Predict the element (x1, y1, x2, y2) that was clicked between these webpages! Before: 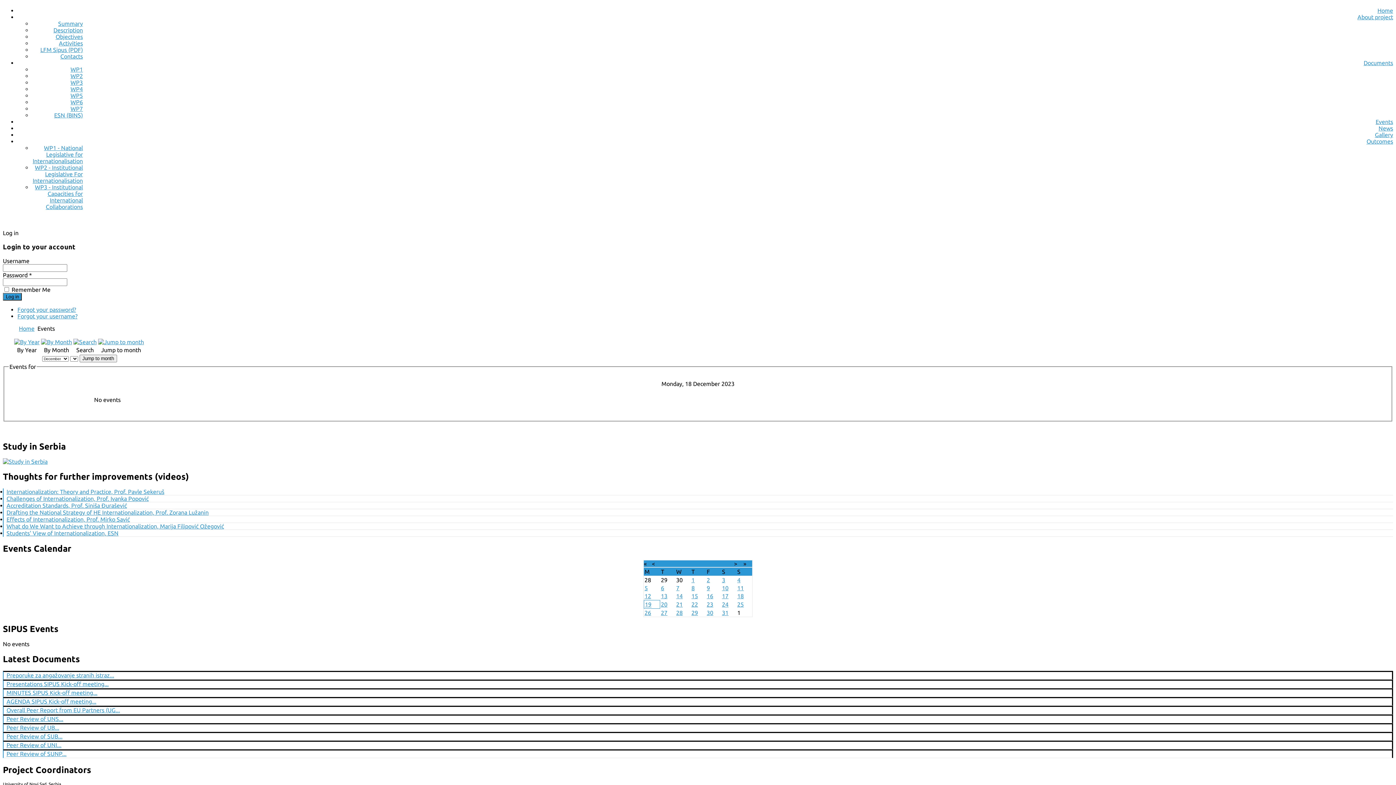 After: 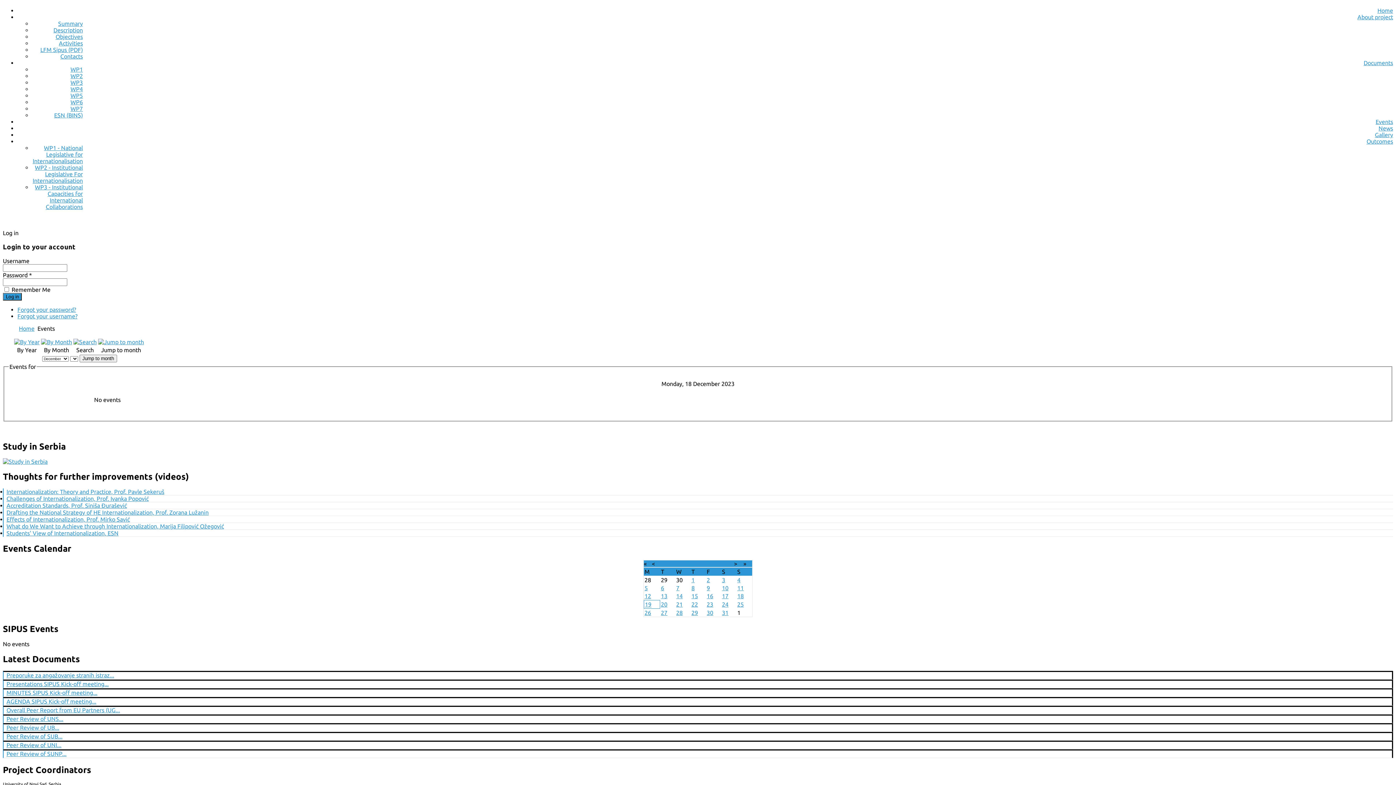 Action: label: Peer Review of SUB... bbox: (6, 733, 62, 740)